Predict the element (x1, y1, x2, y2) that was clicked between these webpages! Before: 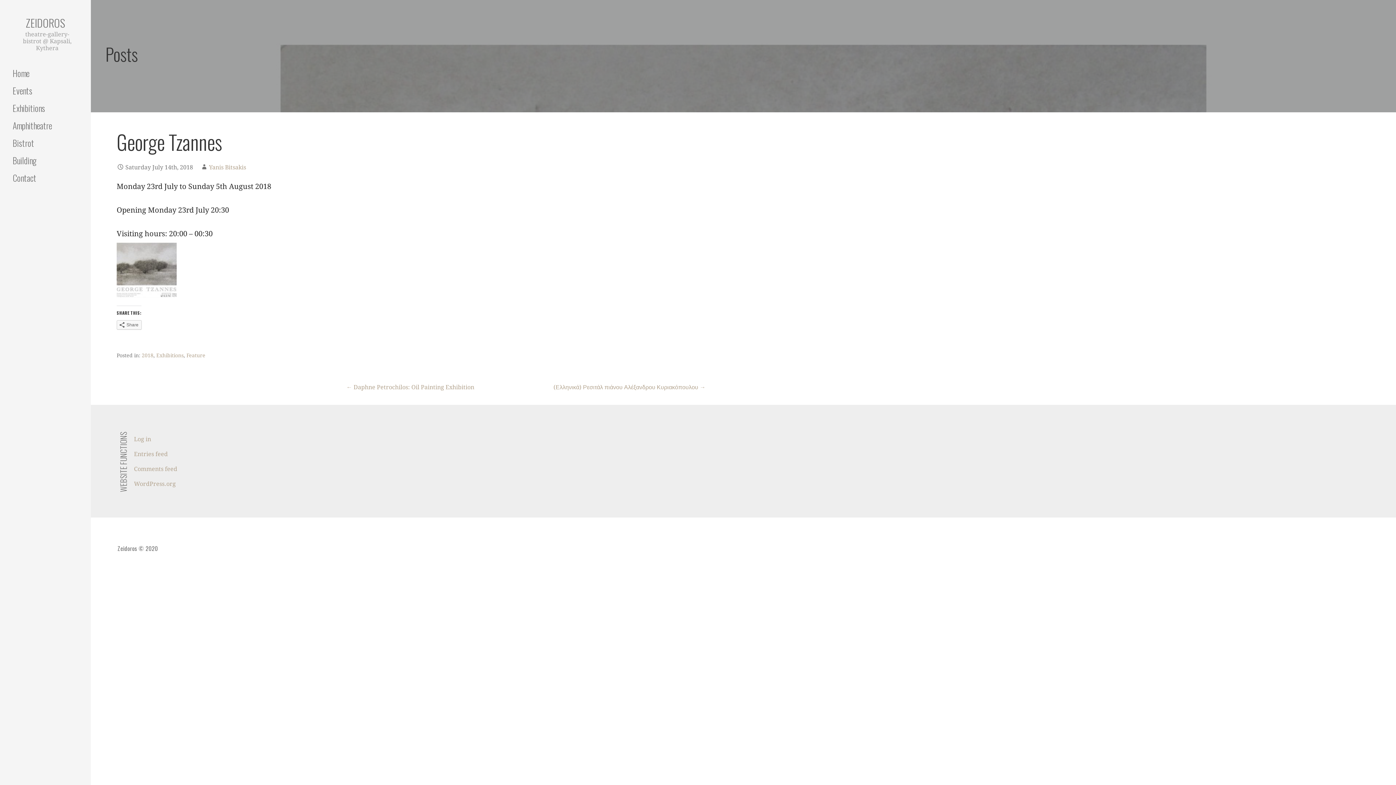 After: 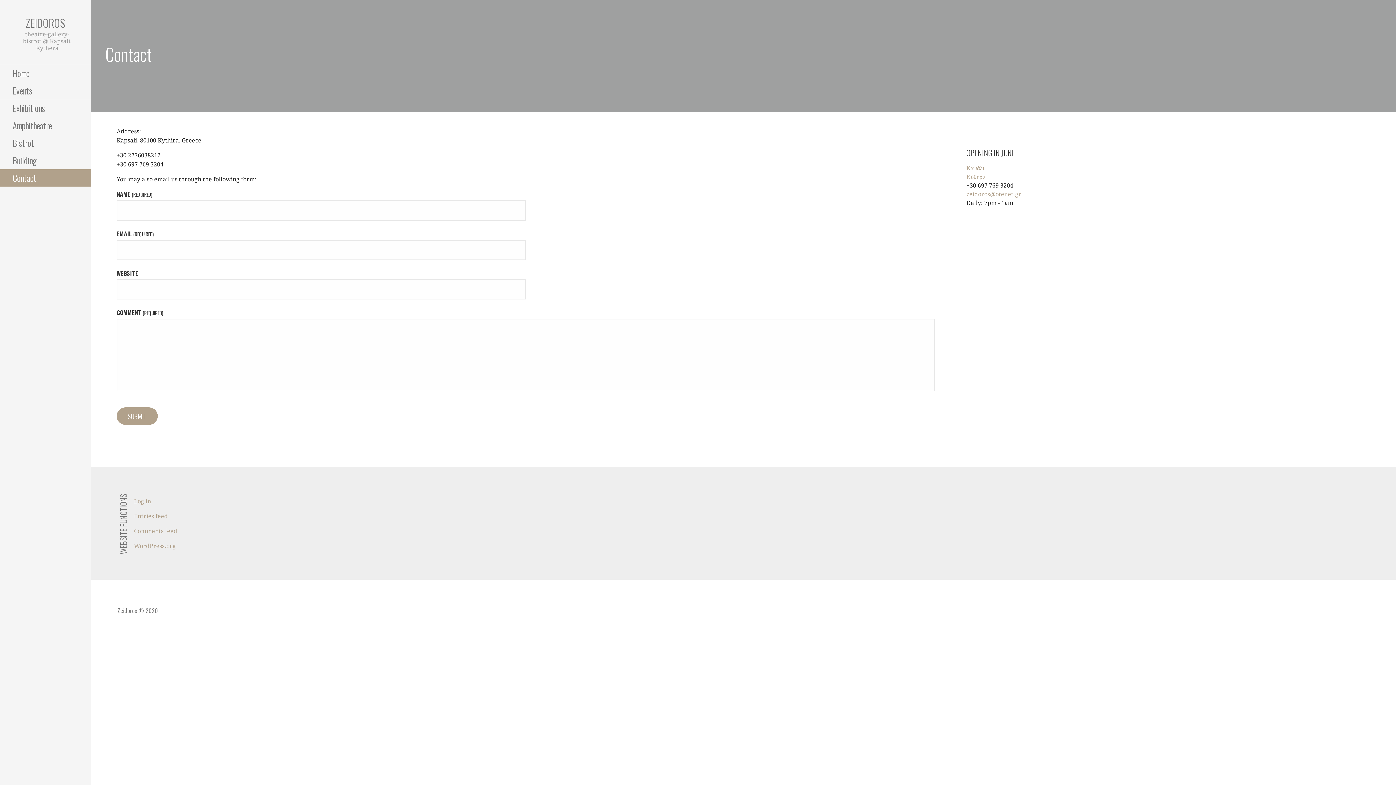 Action: label: Contact bbox: (0, 169, 90, 186)